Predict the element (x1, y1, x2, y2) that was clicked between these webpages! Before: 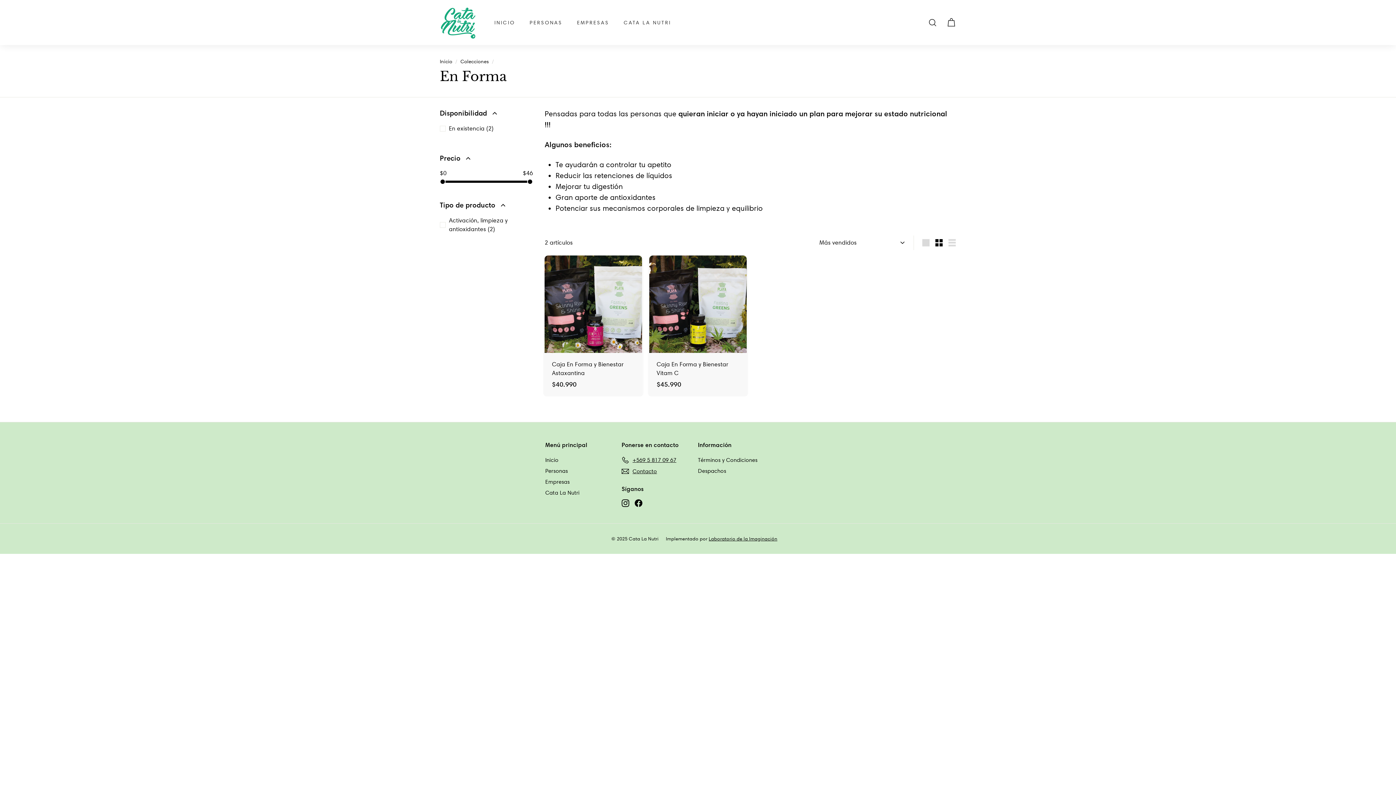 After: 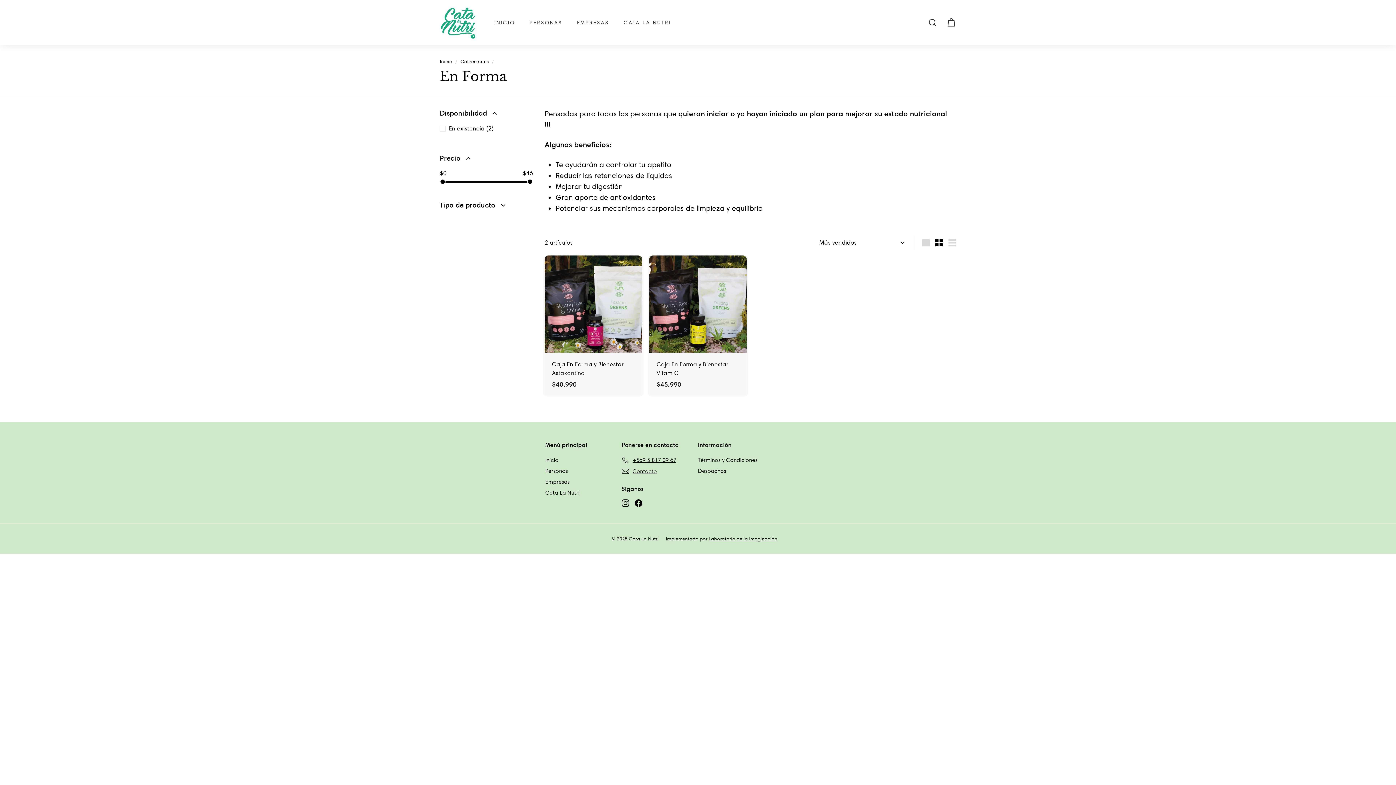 Action: label: Tipo de producto bbox: (440, 198, 533, 216)